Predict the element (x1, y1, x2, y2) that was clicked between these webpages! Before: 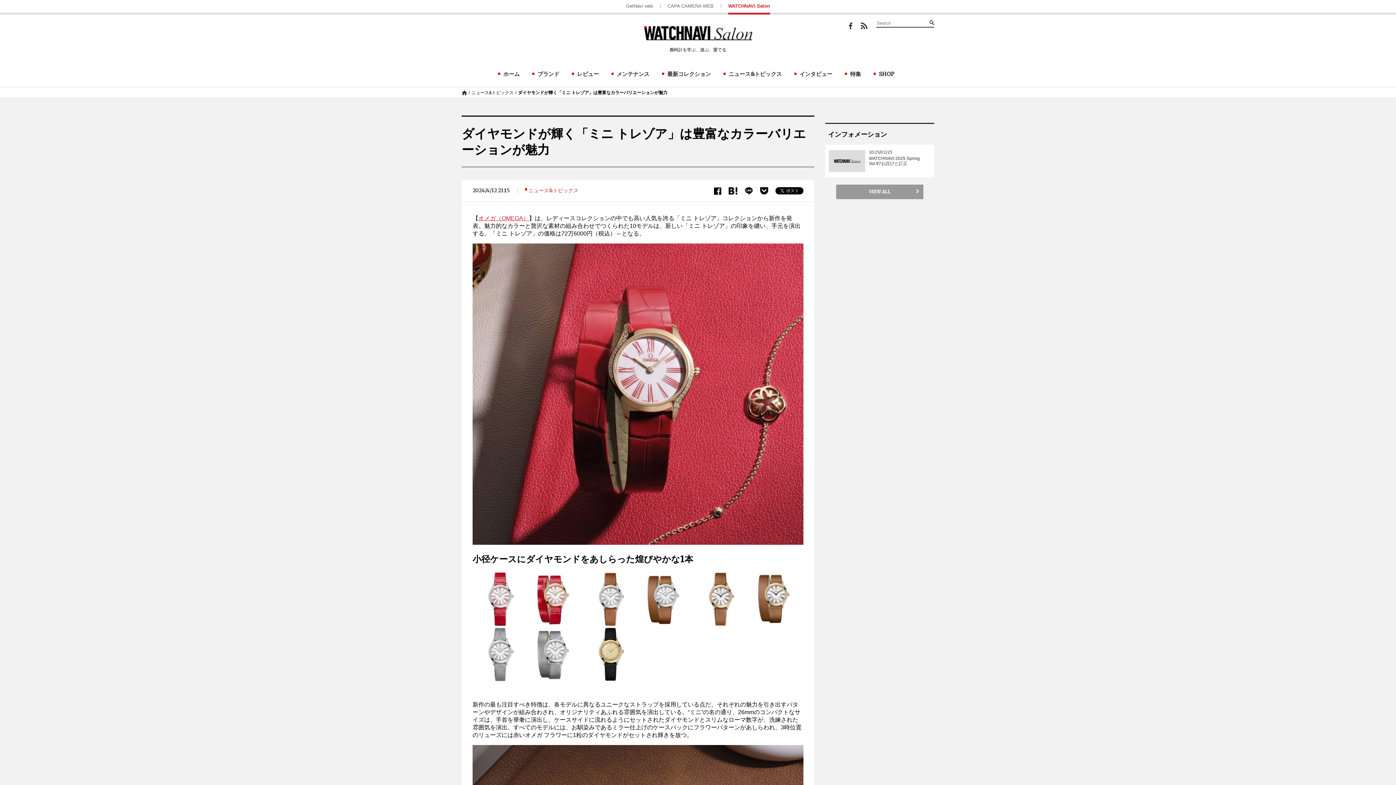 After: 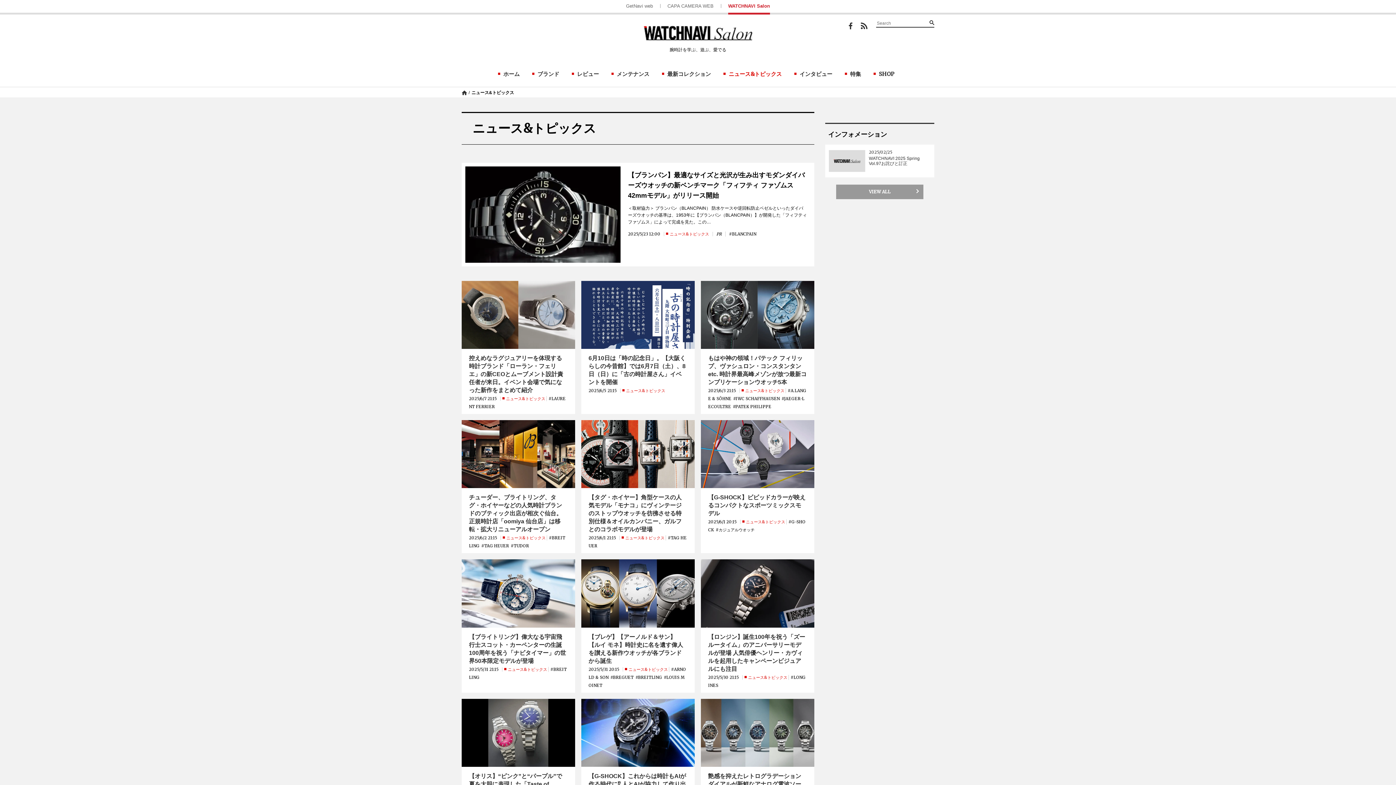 Action: label: ニュース&トピックス bbox: (471, 90, 513, 95)